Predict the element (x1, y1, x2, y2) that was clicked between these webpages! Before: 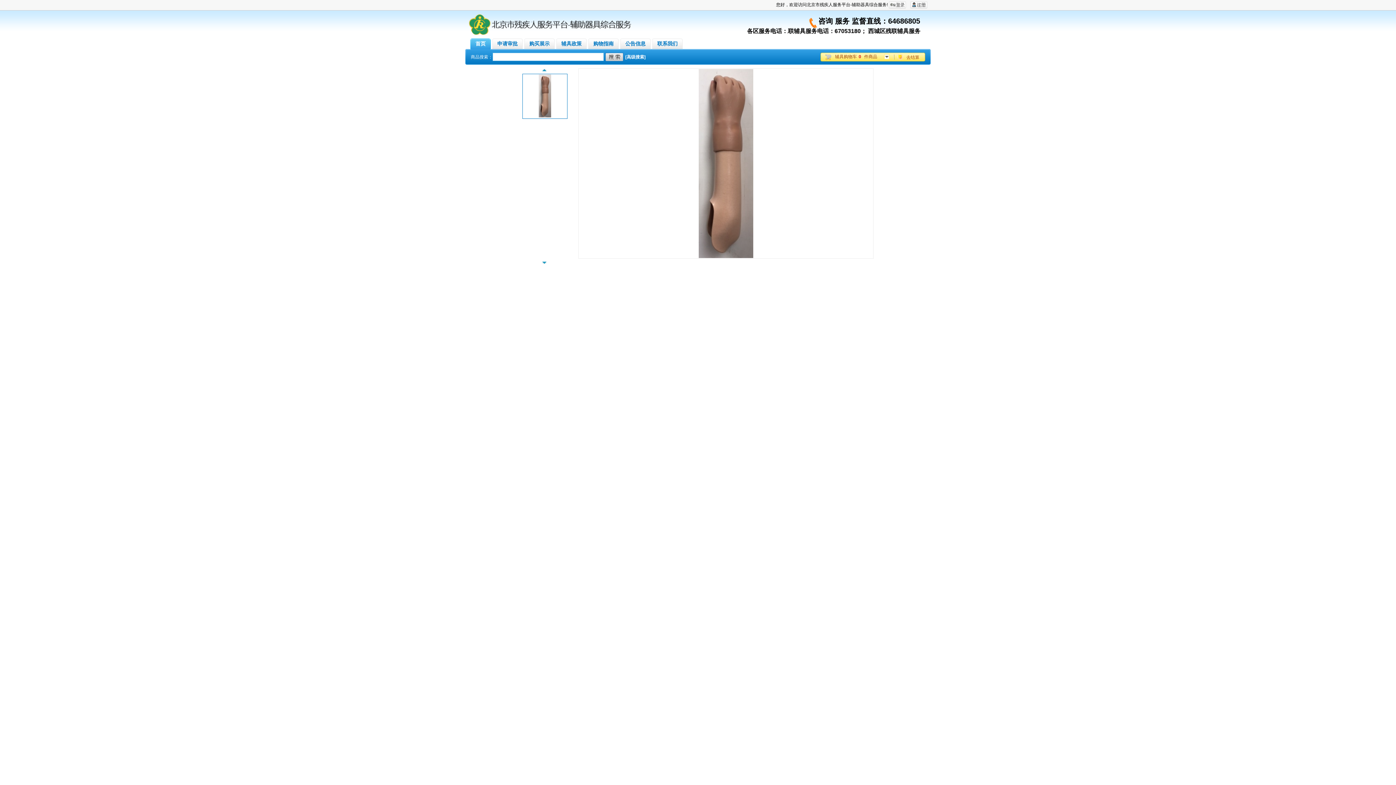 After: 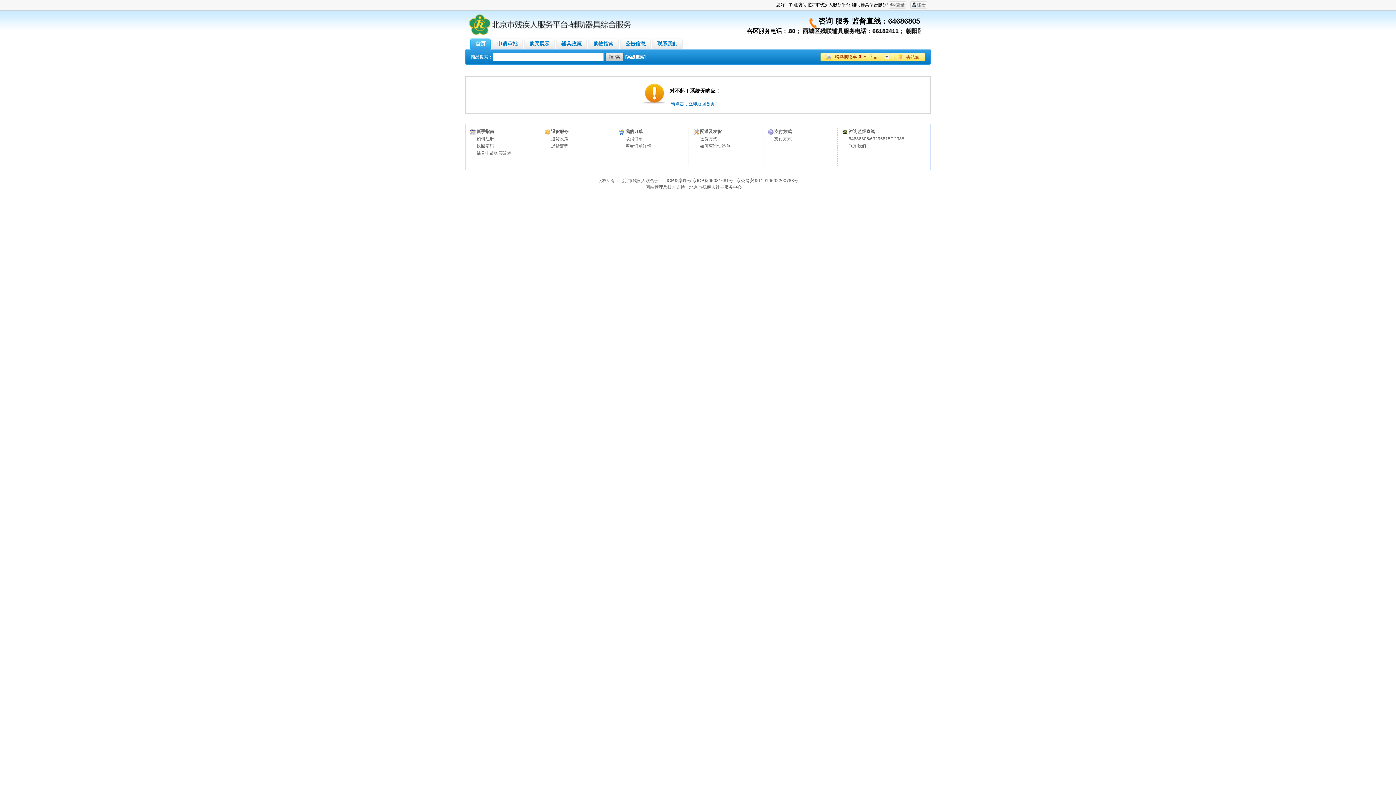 Action: bbox: (906, 54, 919, 60) label: 去结算